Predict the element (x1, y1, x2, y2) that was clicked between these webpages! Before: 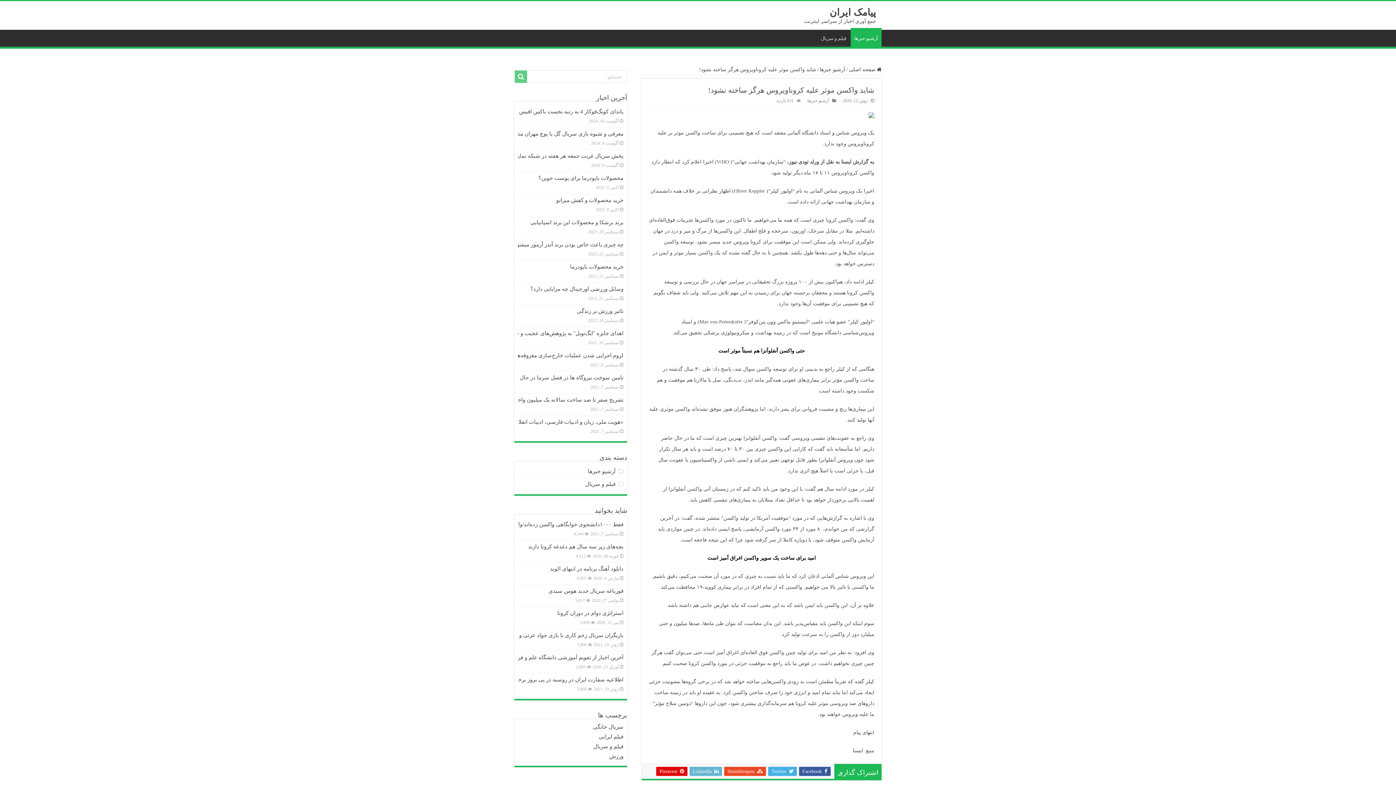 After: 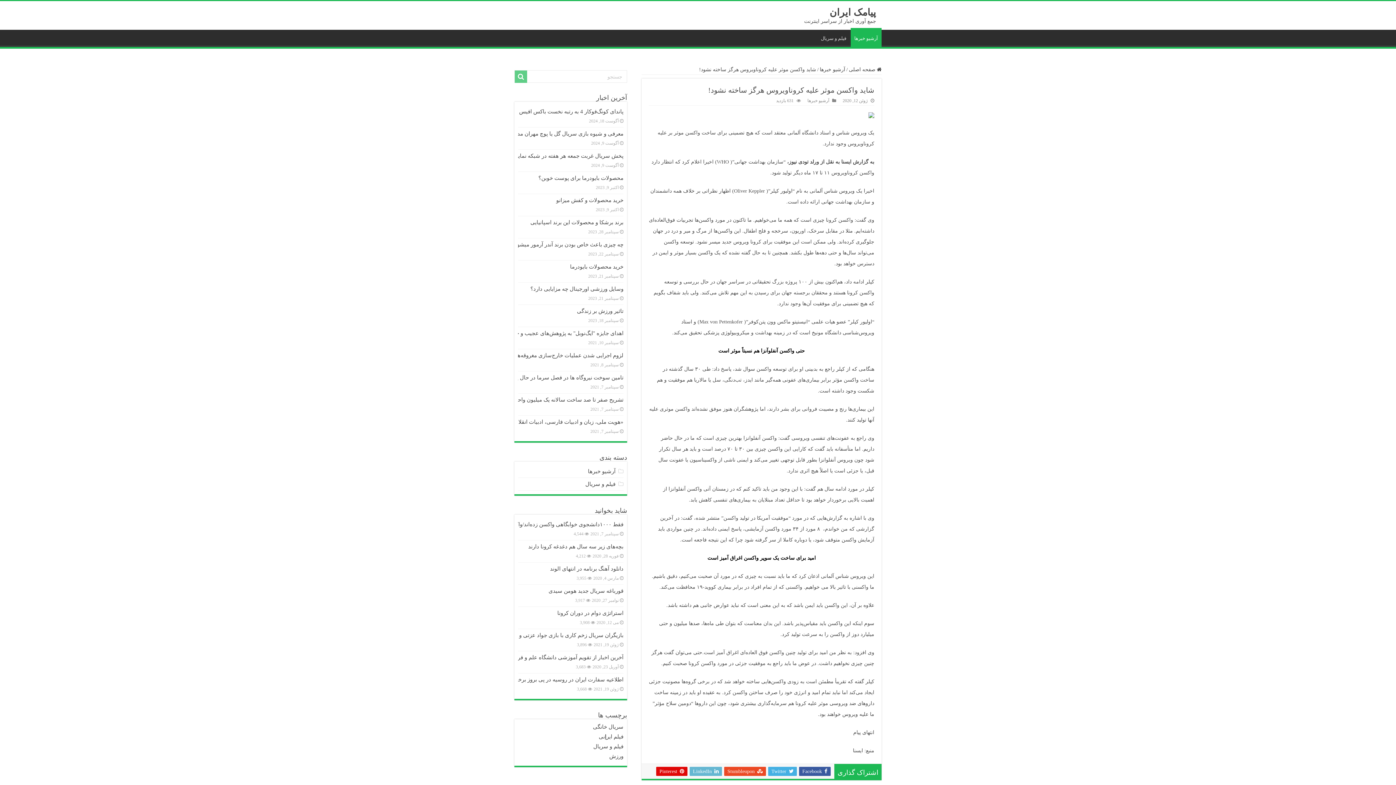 Action: bbox: (605, 734, 606, 740) label: ا